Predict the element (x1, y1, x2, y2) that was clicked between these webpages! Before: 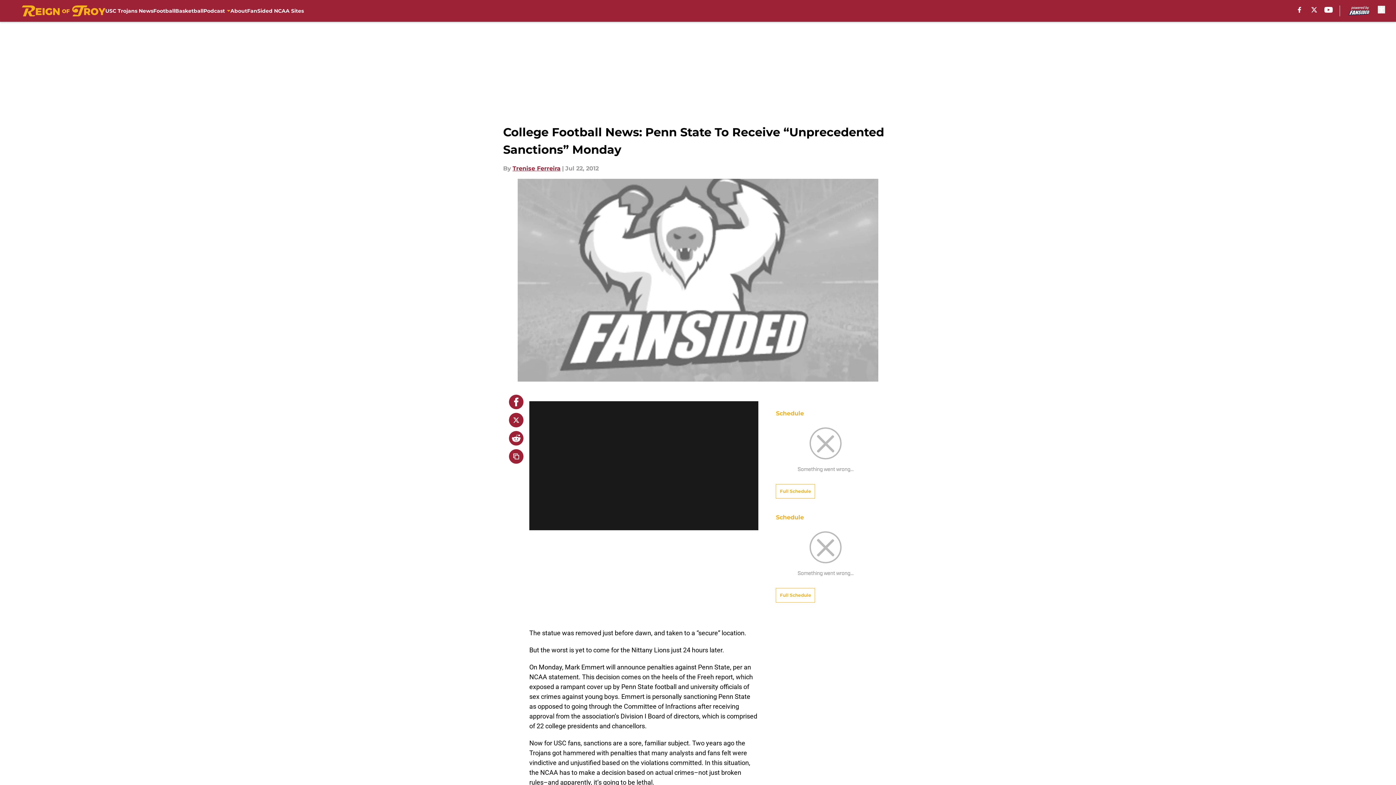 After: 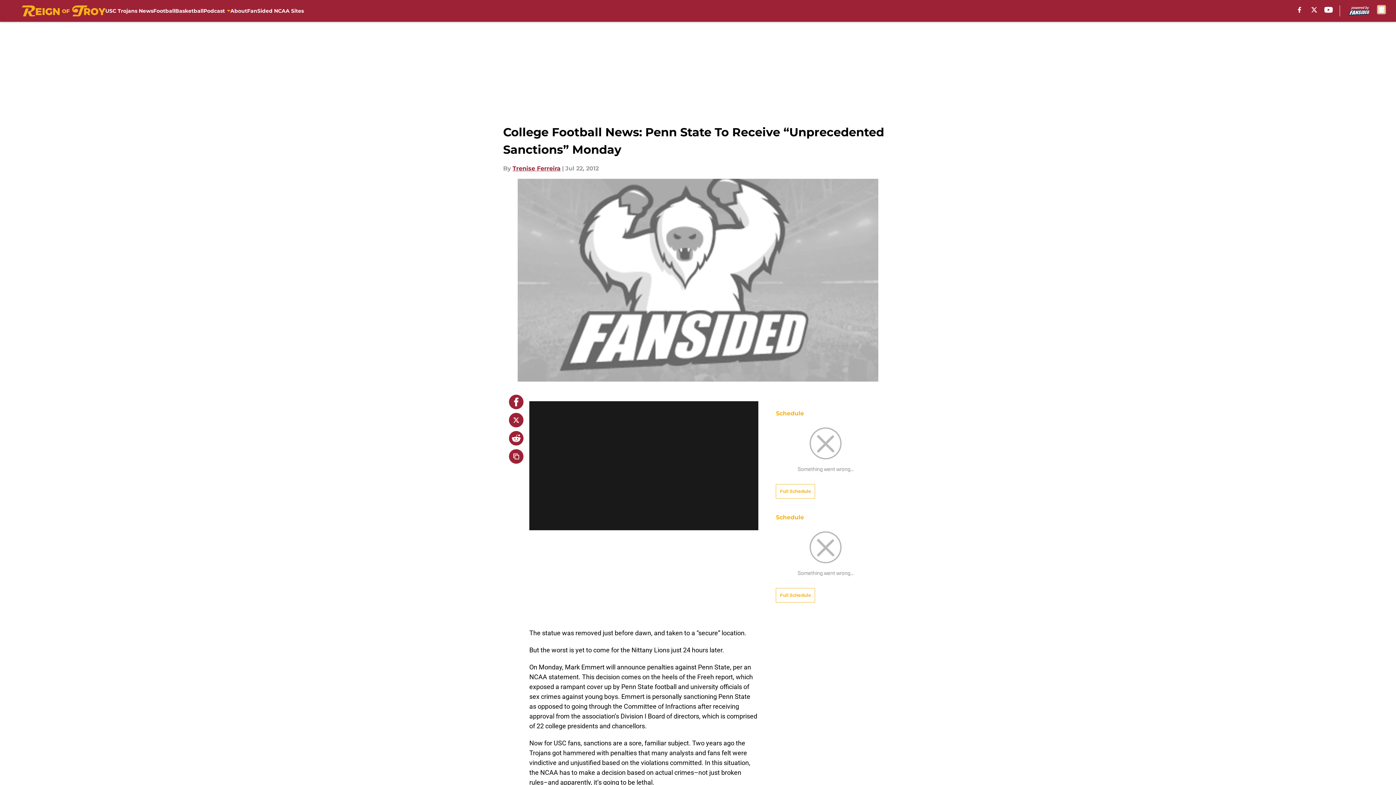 Action: label: accessibility bbox: (1378, 5, 1385, 13)